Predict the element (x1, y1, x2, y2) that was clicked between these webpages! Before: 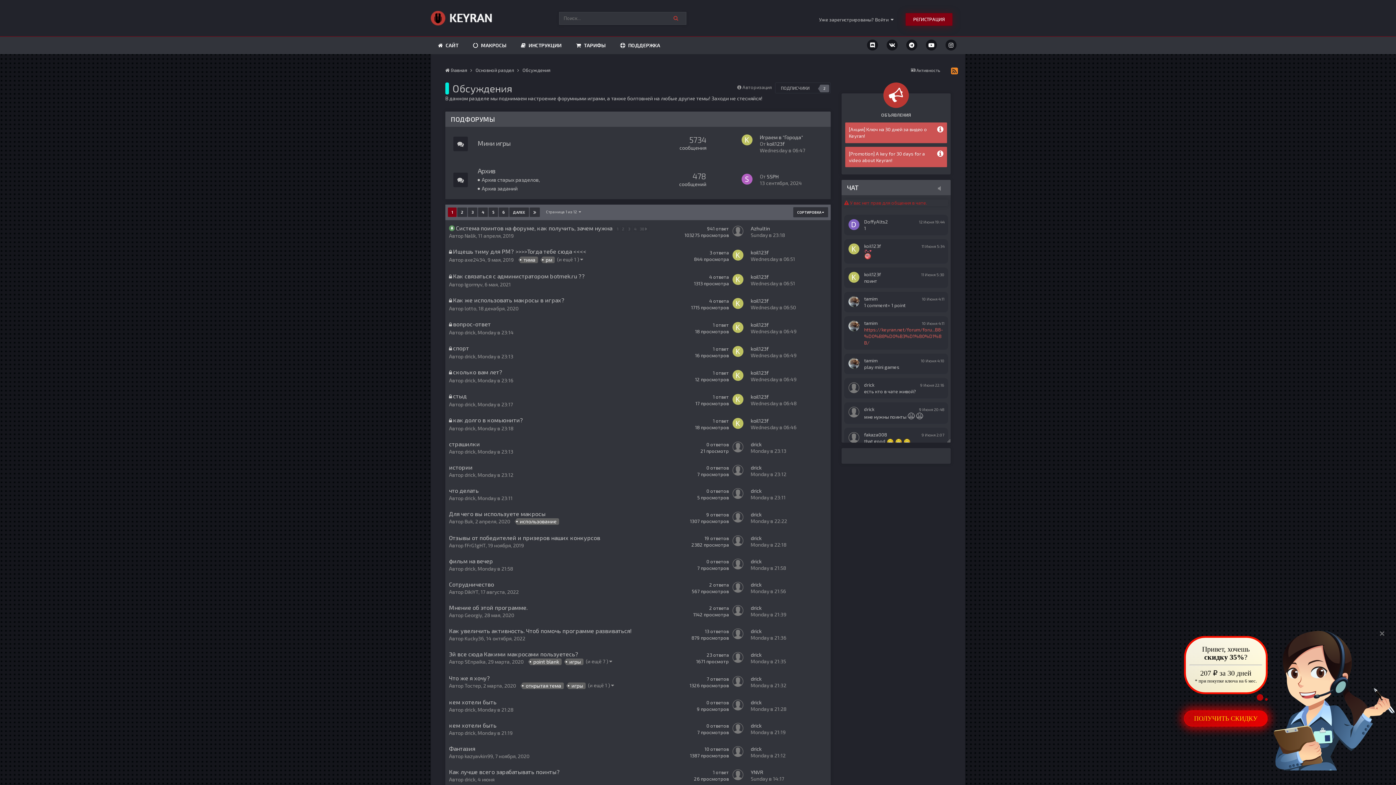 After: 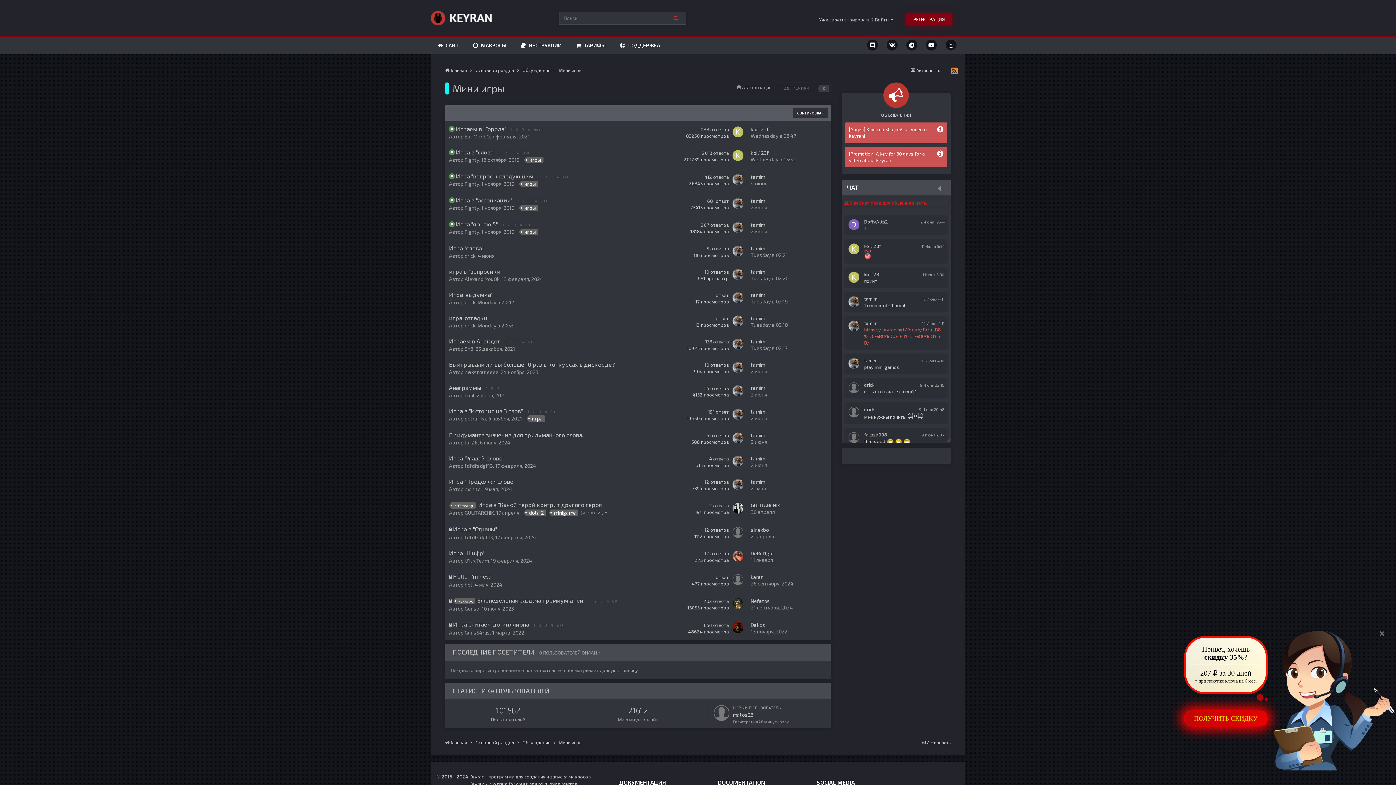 Action: bbox: (477, 139, 510, 147) label: Мини игры